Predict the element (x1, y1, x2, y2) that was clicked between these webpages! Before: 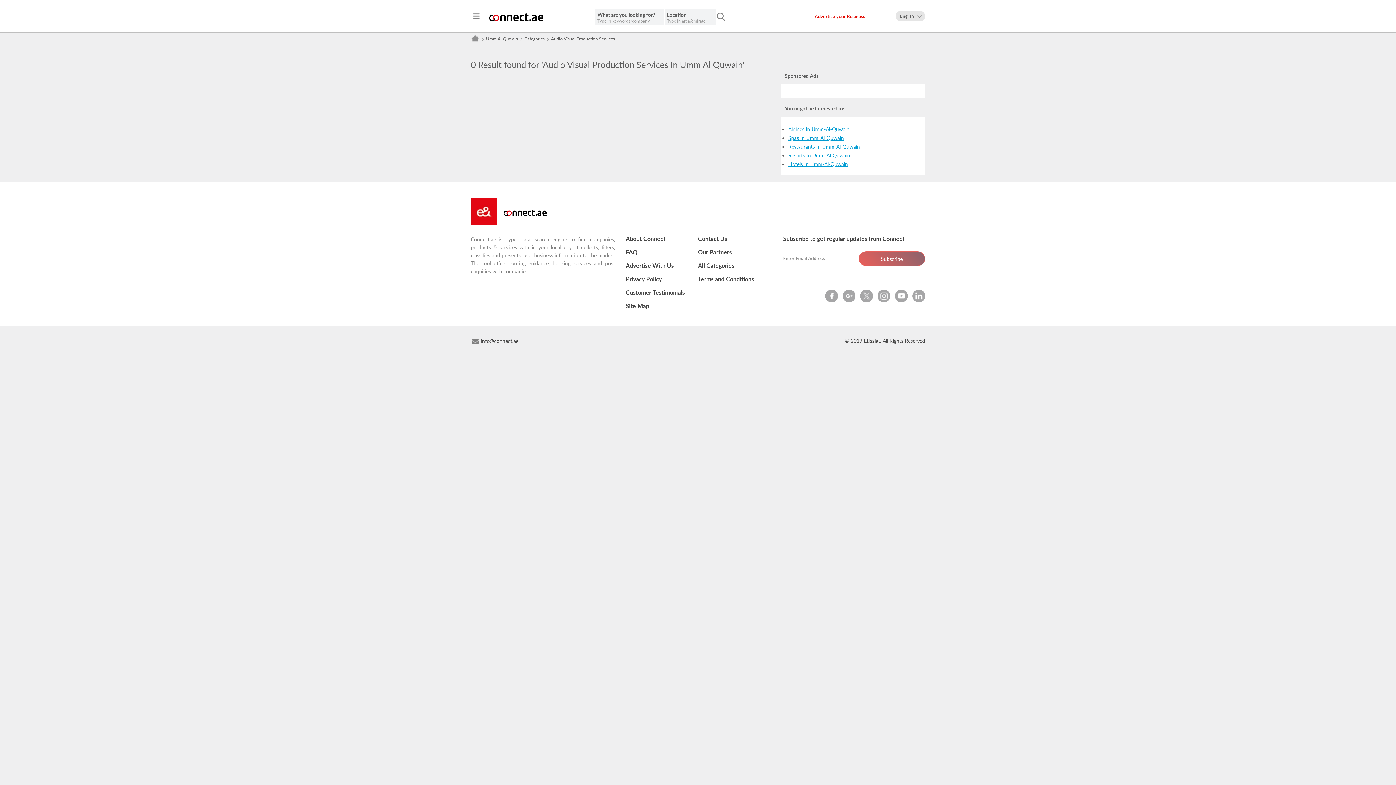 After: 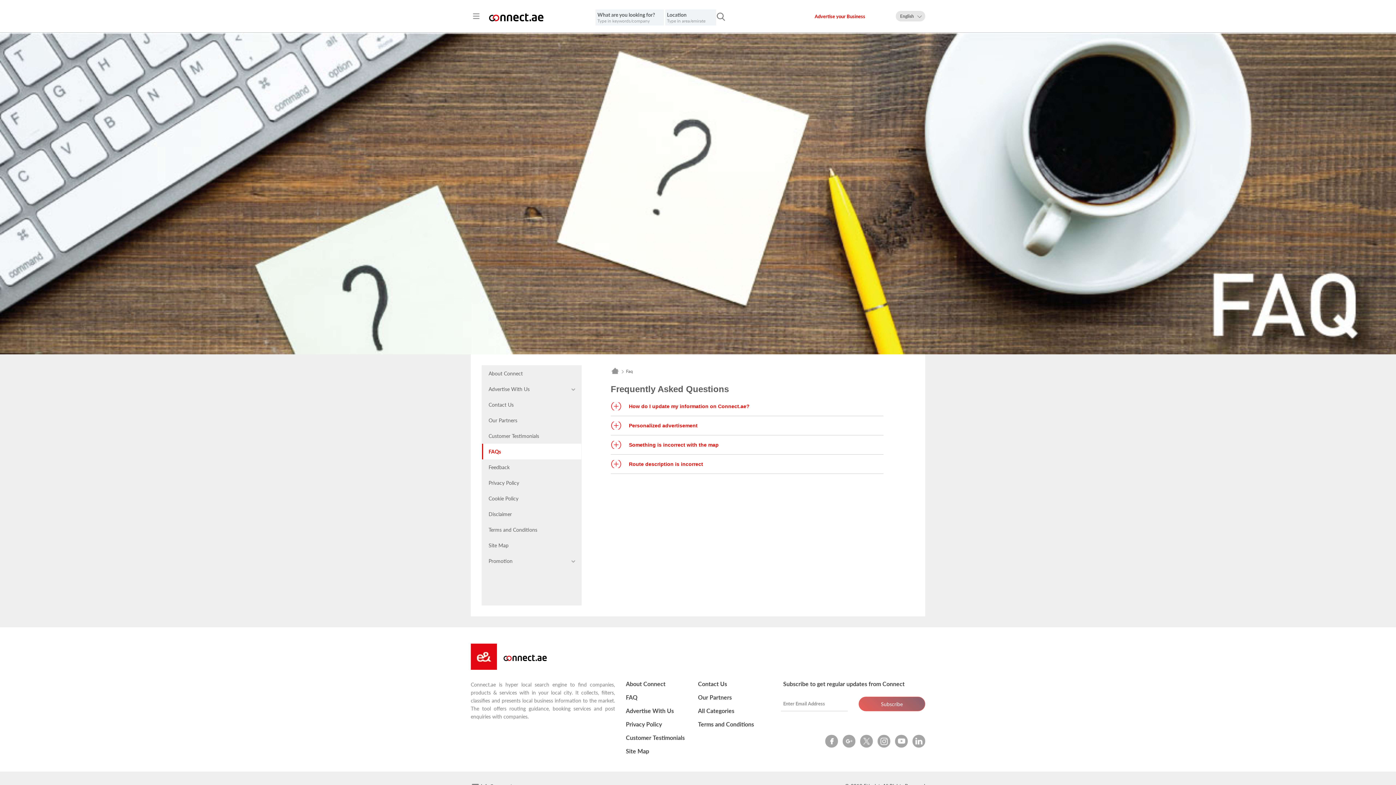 Action: label: FAQ bbox: (626, 248, 637, 255)